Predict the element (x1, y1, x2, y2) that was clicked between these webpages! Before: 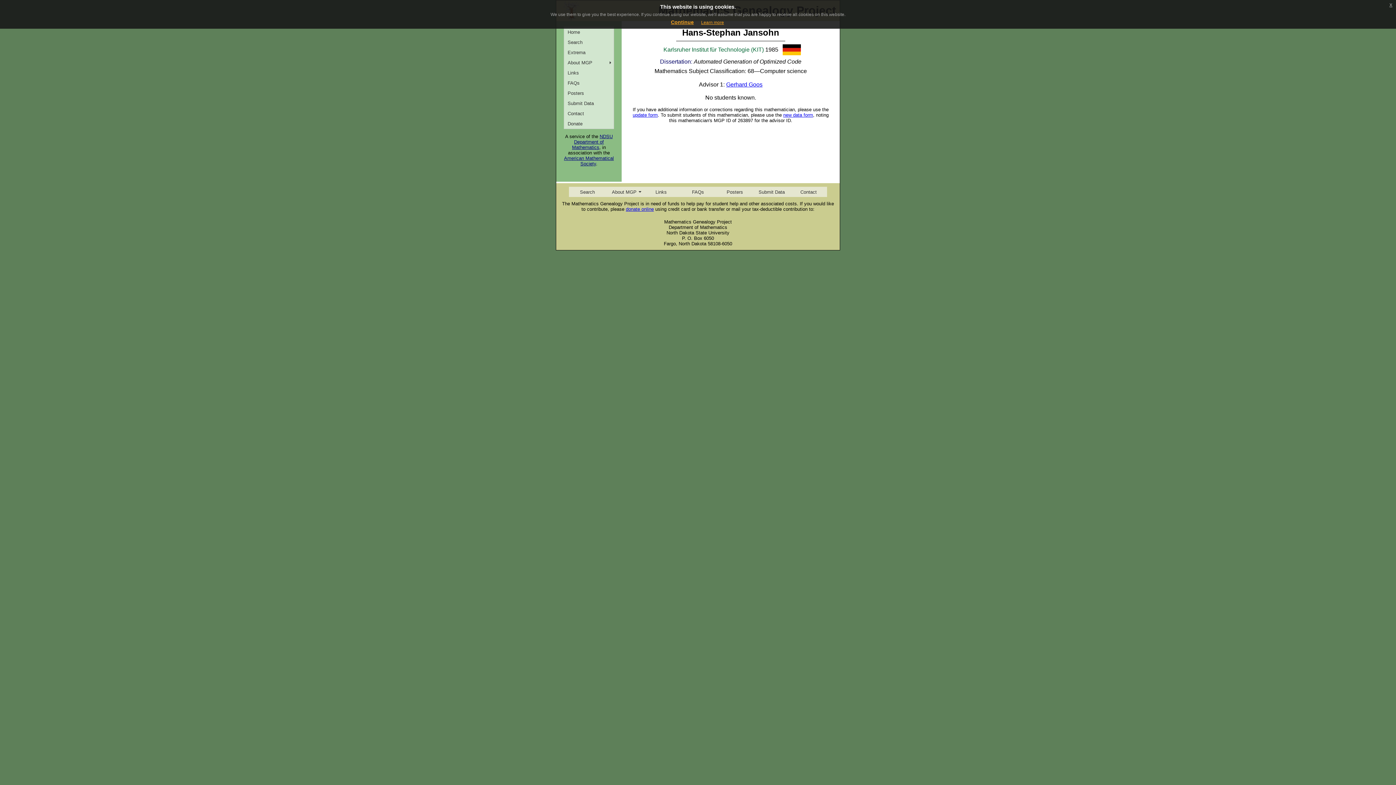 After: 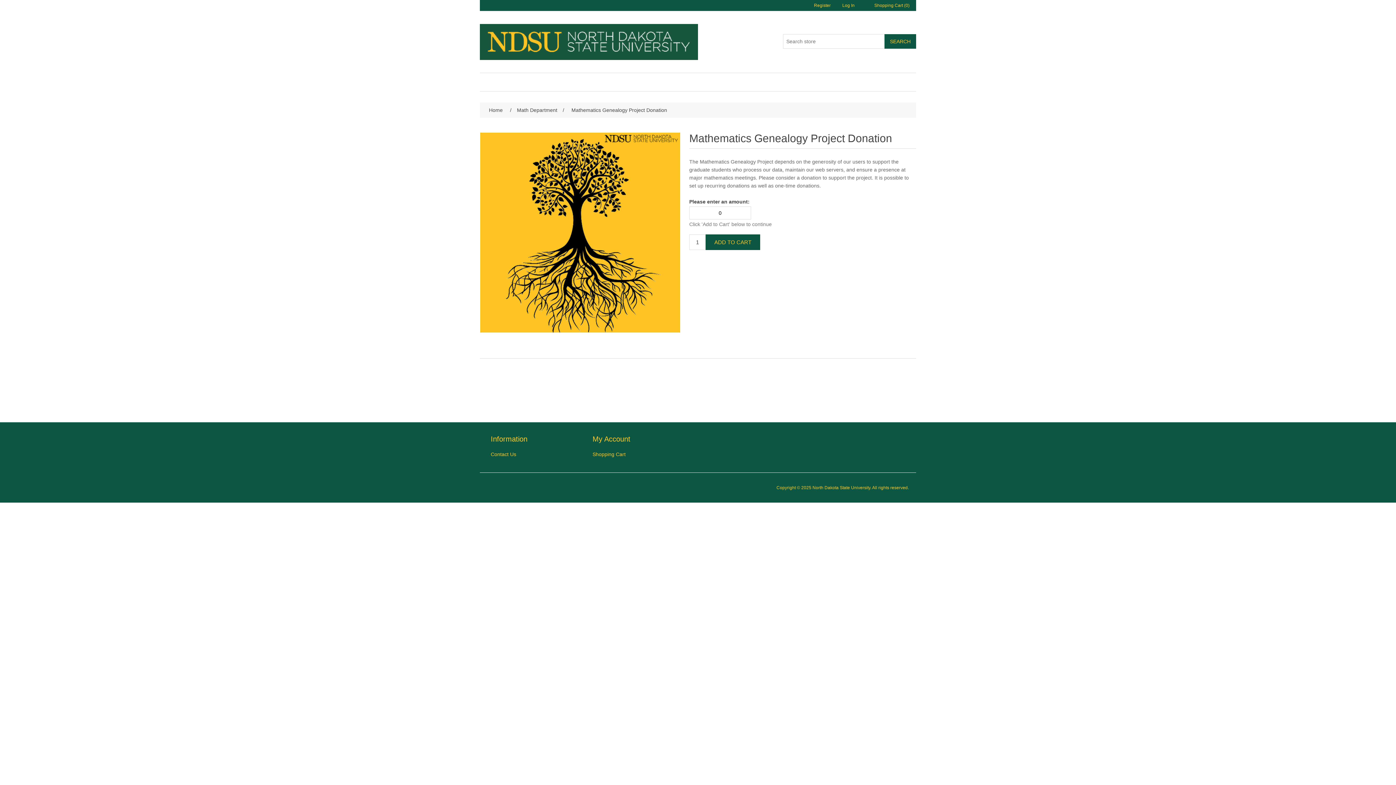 Action: label: Donate bbox: (564, 118, 613, 128)